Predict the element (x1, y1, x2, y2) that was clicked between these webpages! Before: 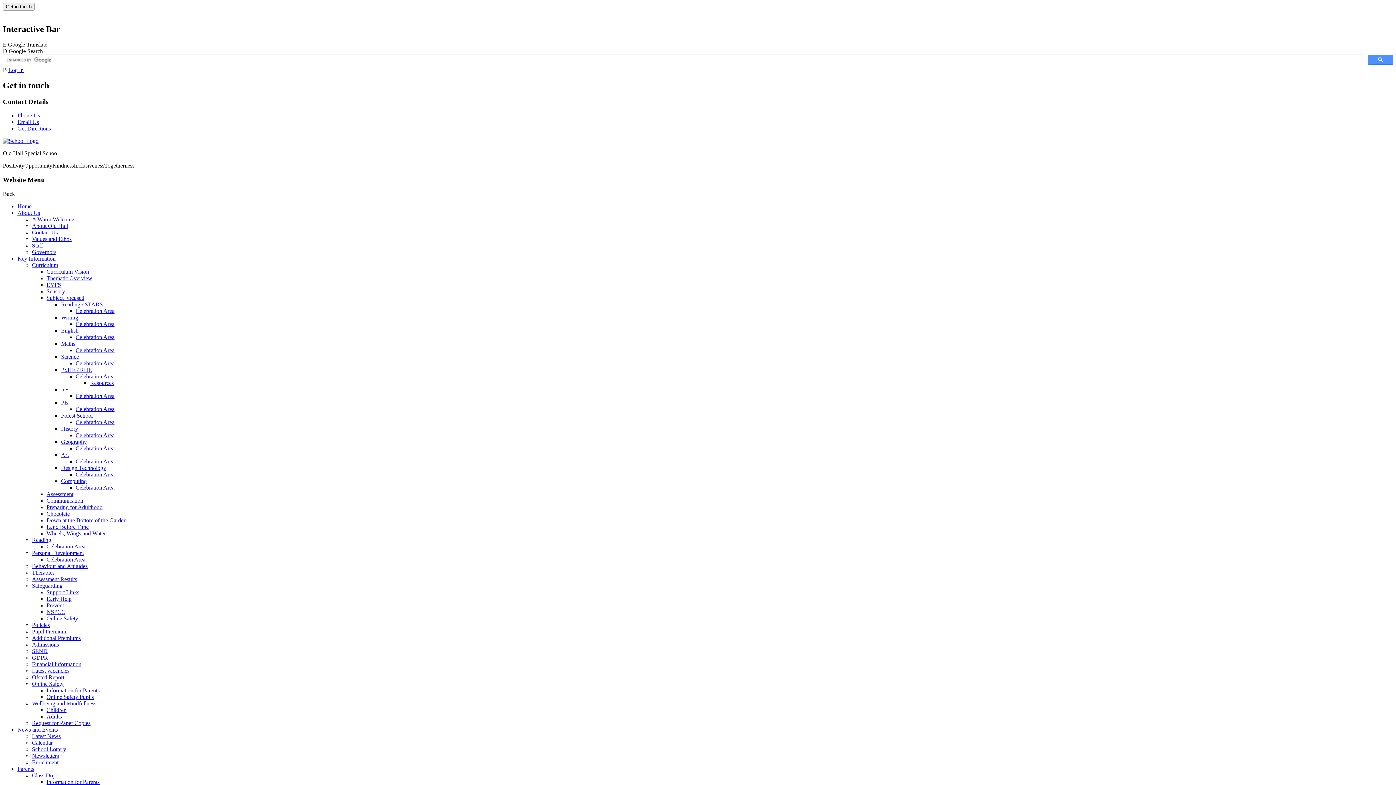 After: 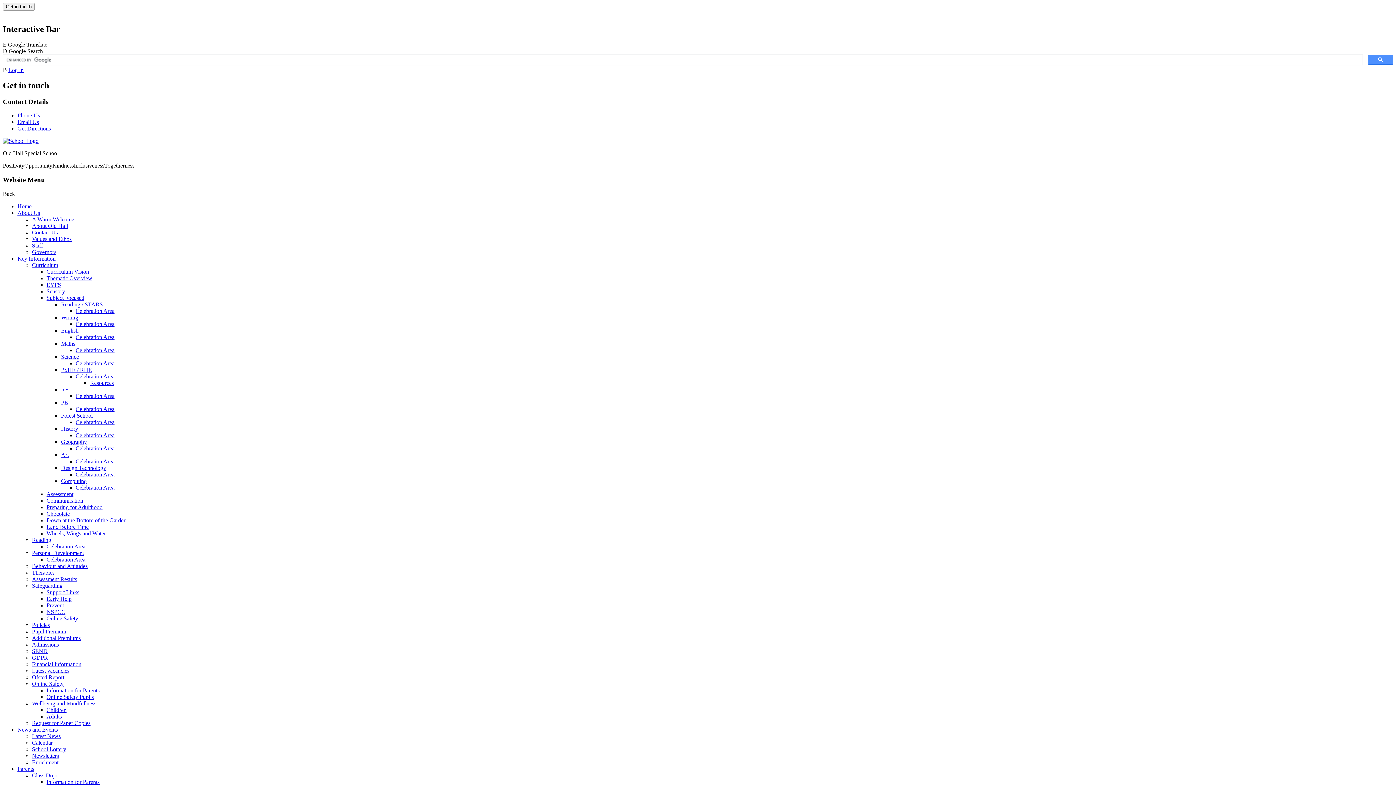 Action: bbox: (61, 399, 68, 405) label: PE